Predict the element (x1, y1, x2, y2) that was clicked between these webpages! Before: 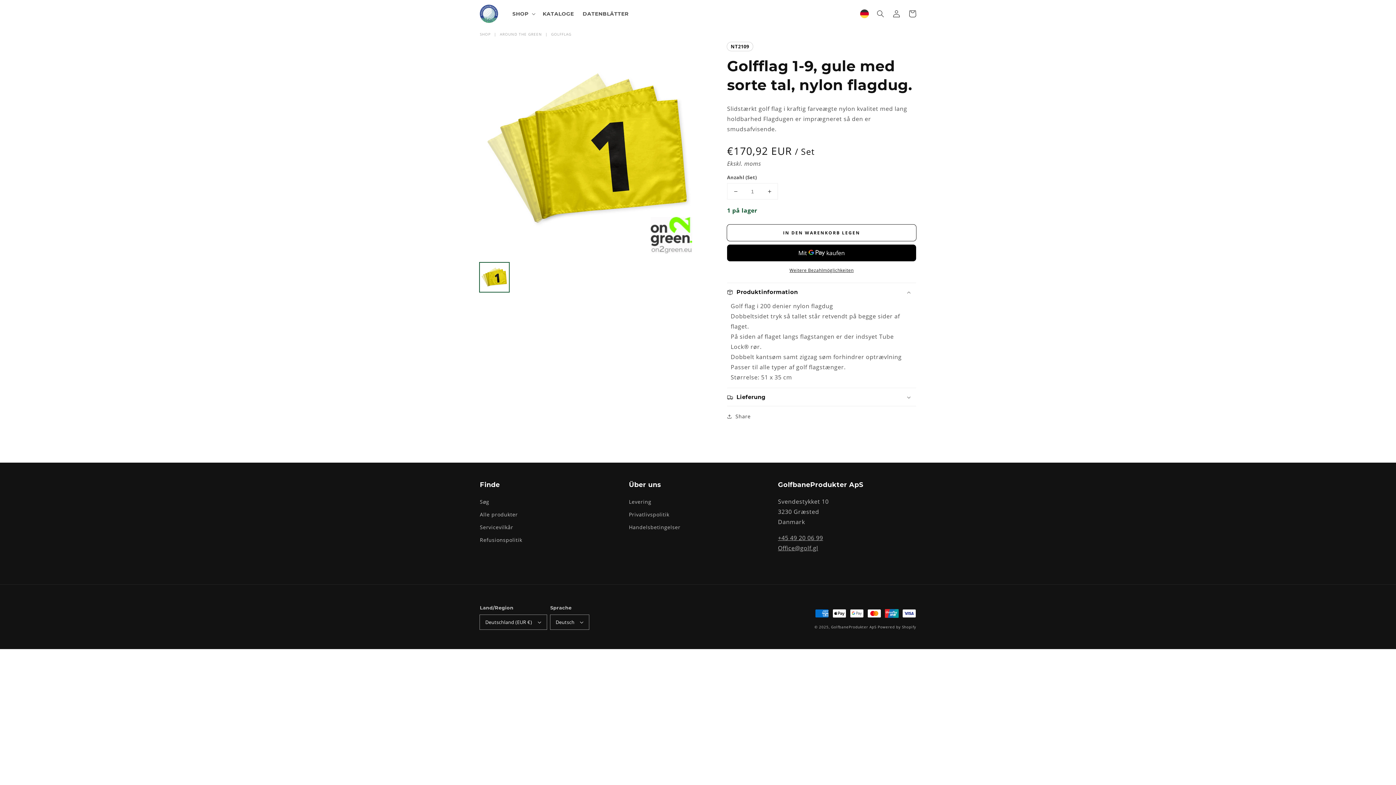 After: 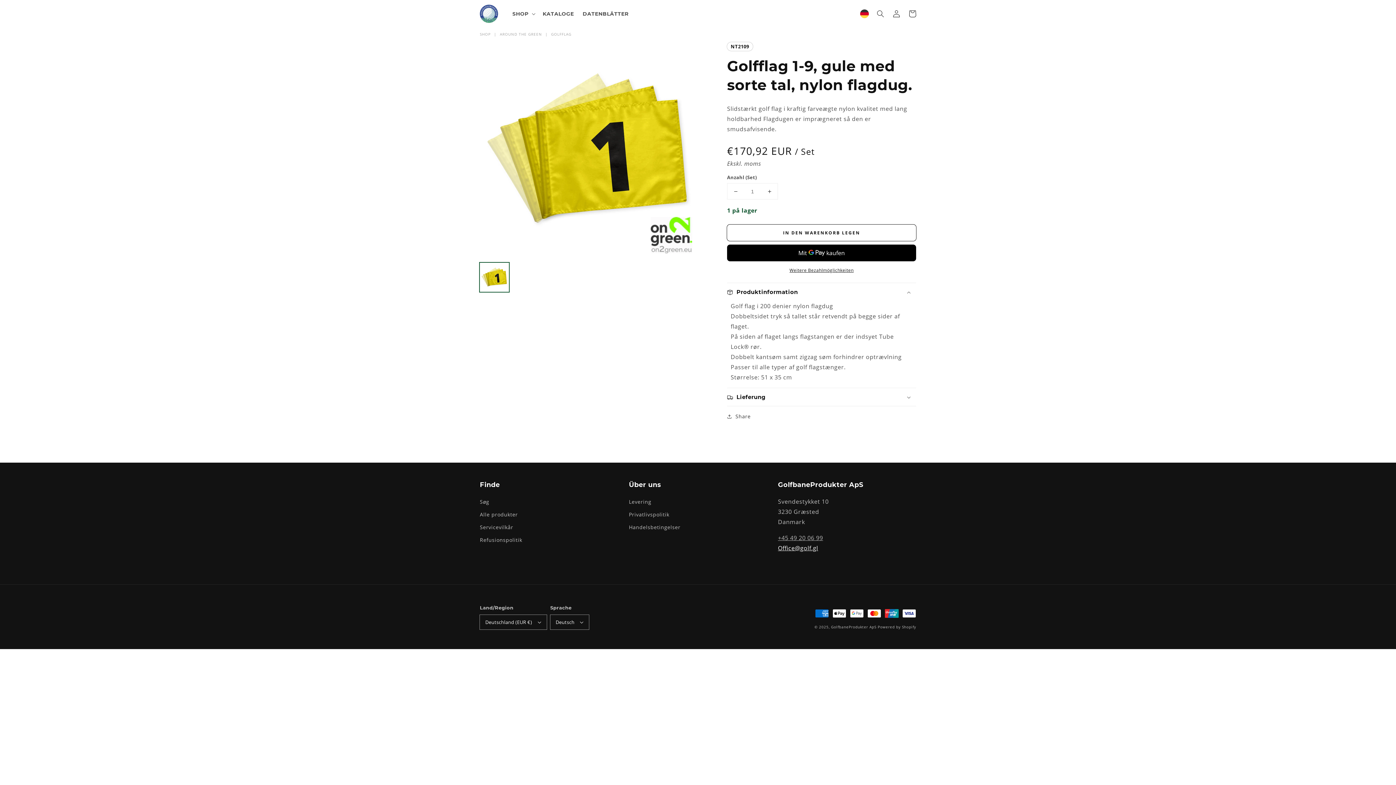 Action: label: Office@golf.gl bbox: (778, 544, 818, 552)